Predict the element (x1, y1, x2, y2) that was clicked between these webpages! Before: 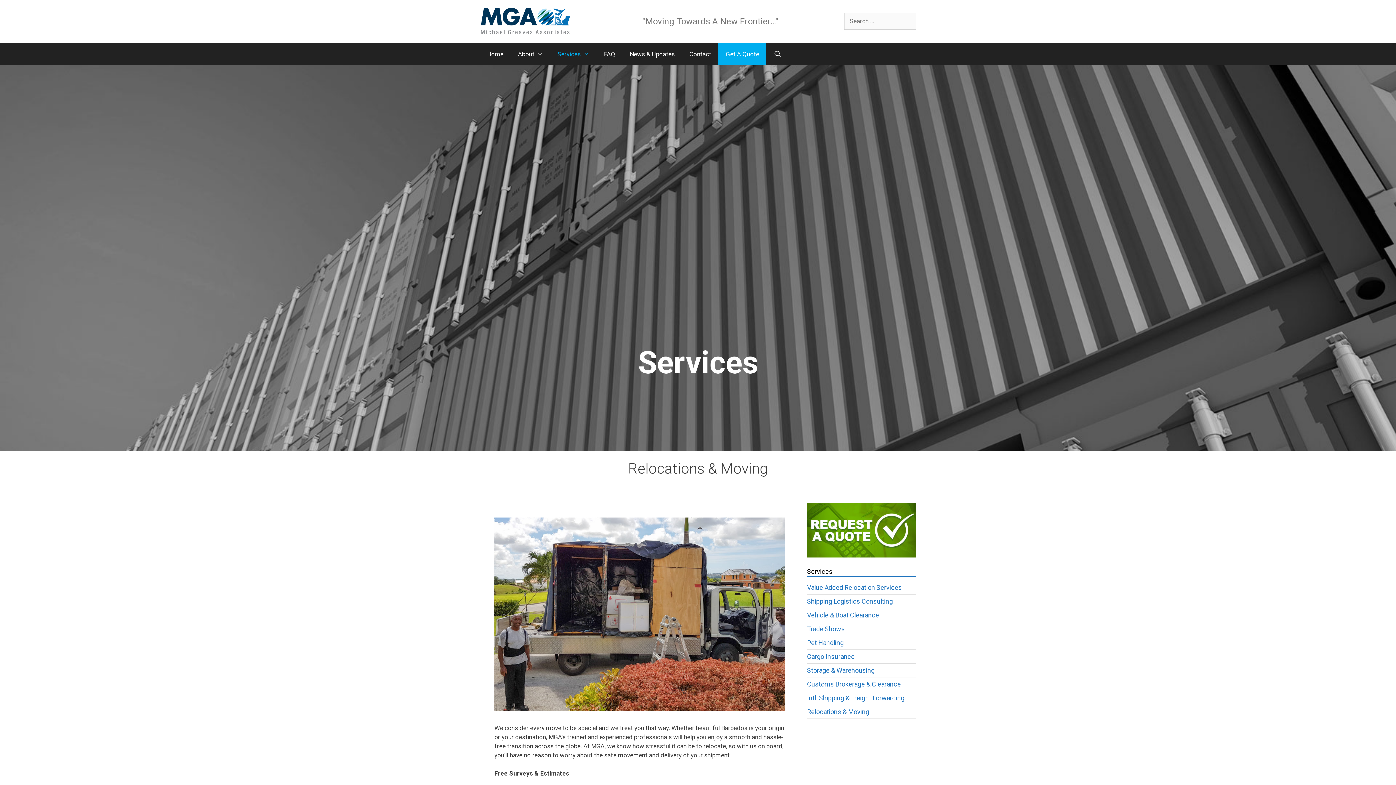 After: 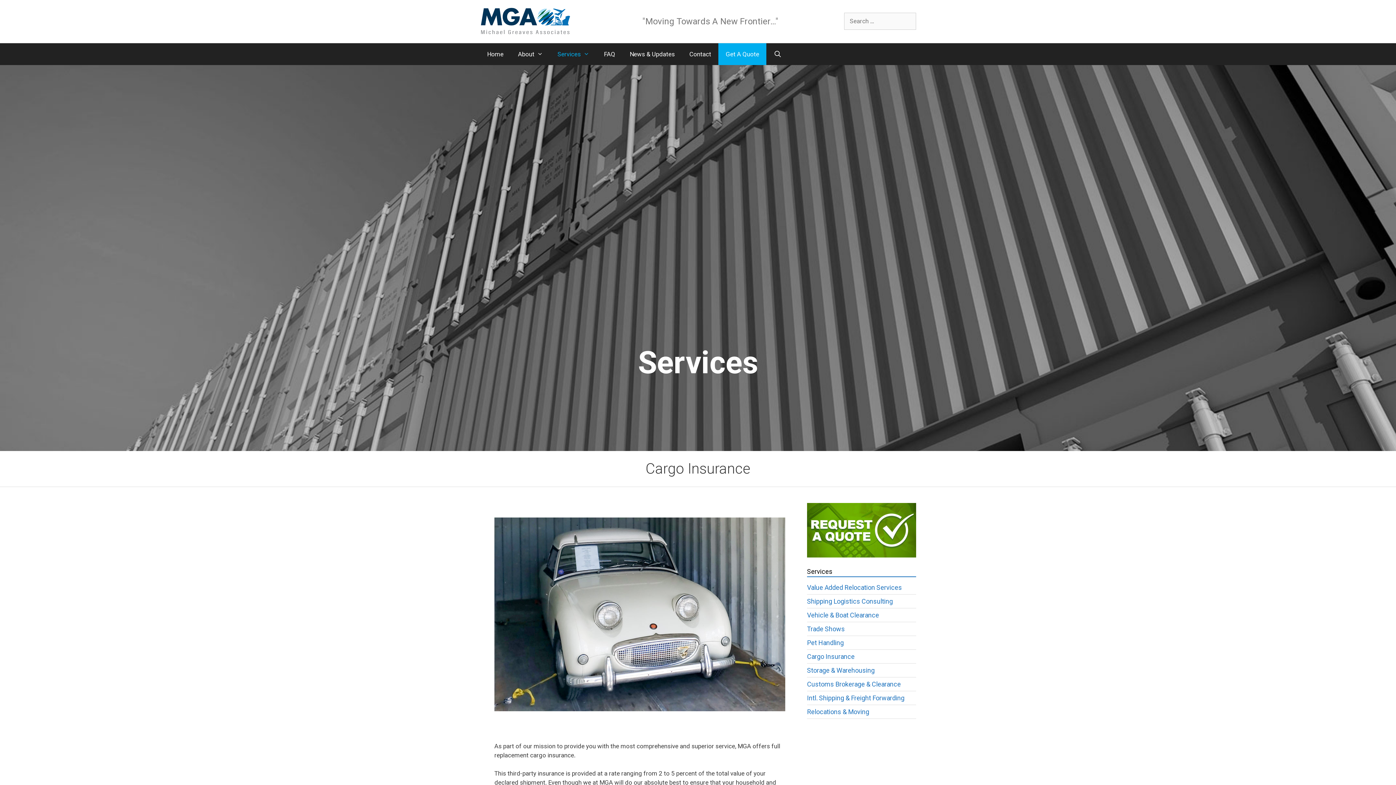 Action: label: Cargo Insurance bbox: (807, 652, 854, 660)